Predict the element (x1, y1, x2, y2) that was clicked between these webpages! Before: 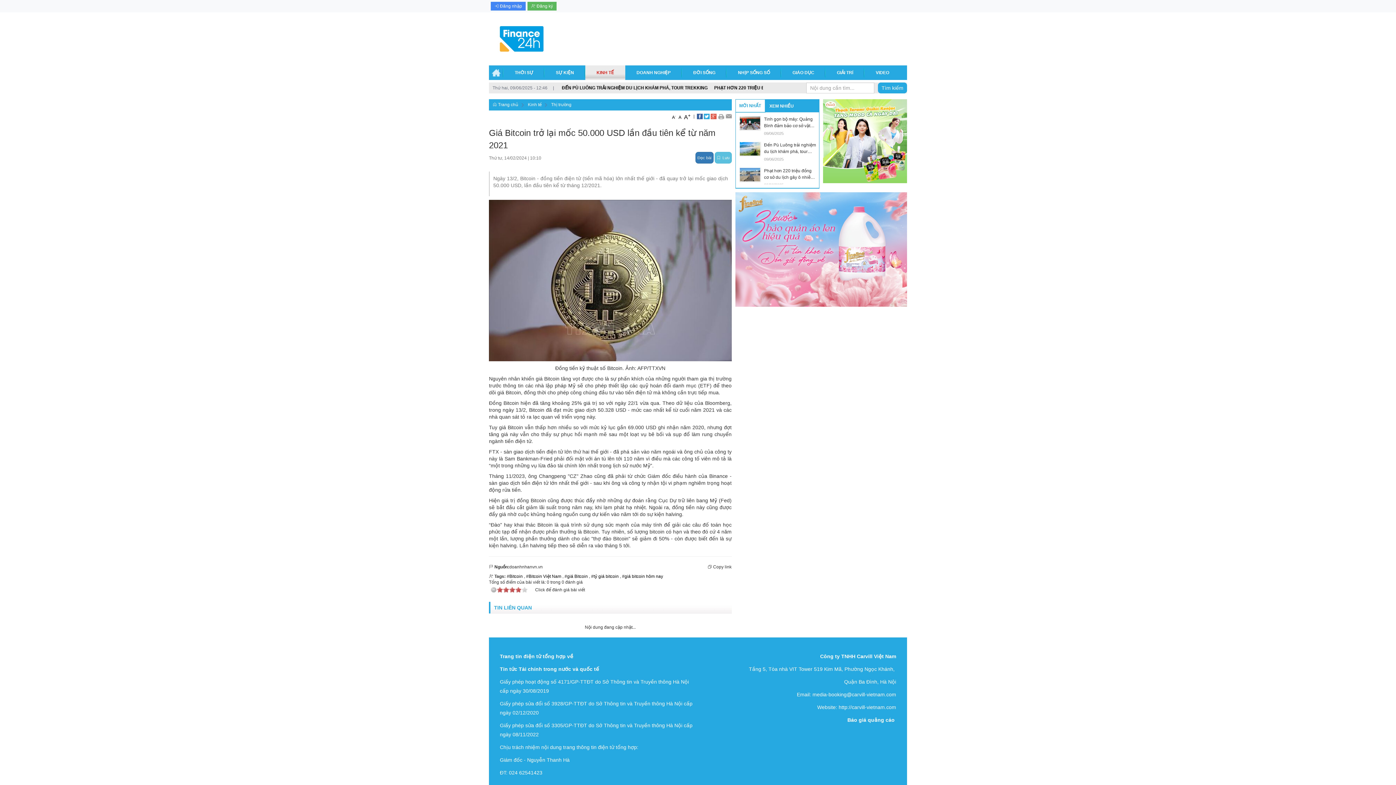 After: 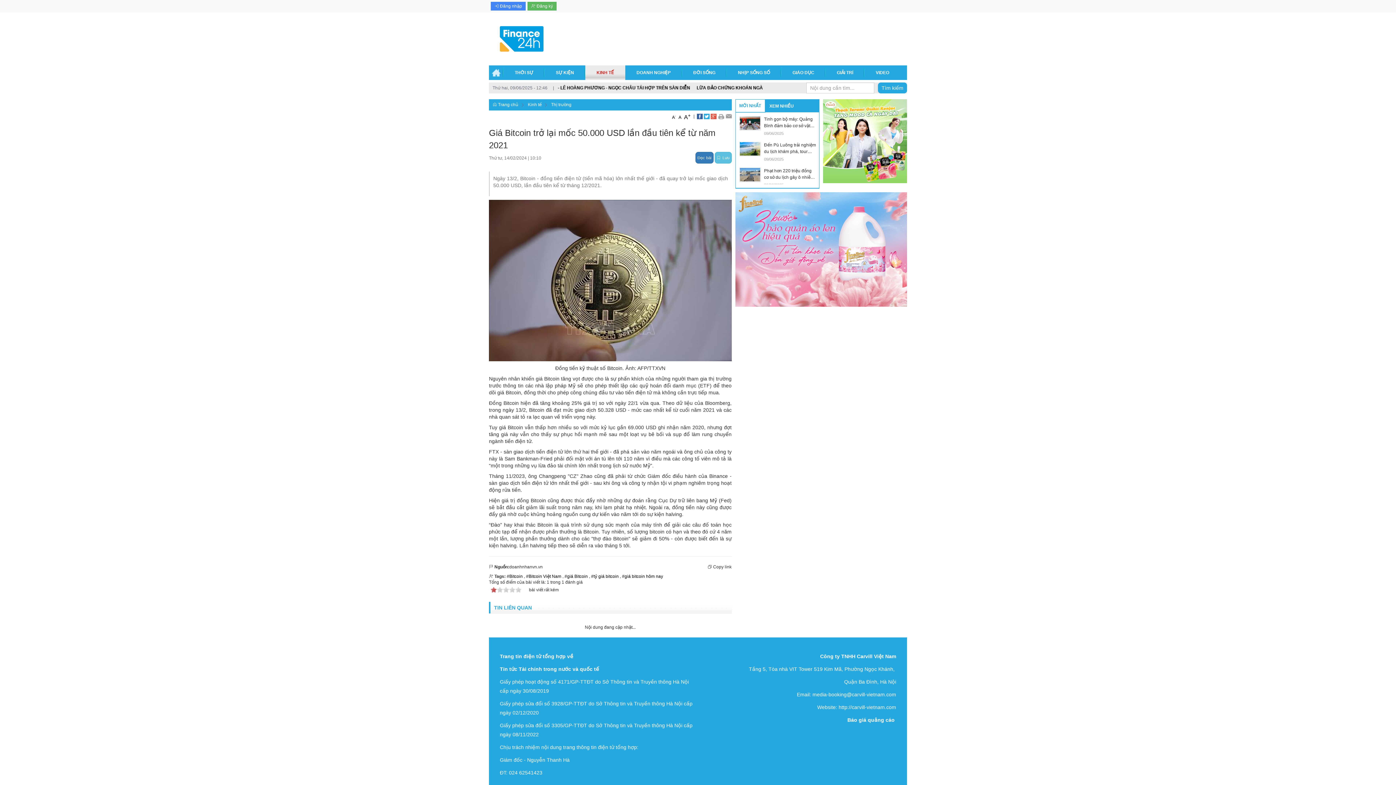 Action: bbox: (497, 587, 502, 592) label: 1